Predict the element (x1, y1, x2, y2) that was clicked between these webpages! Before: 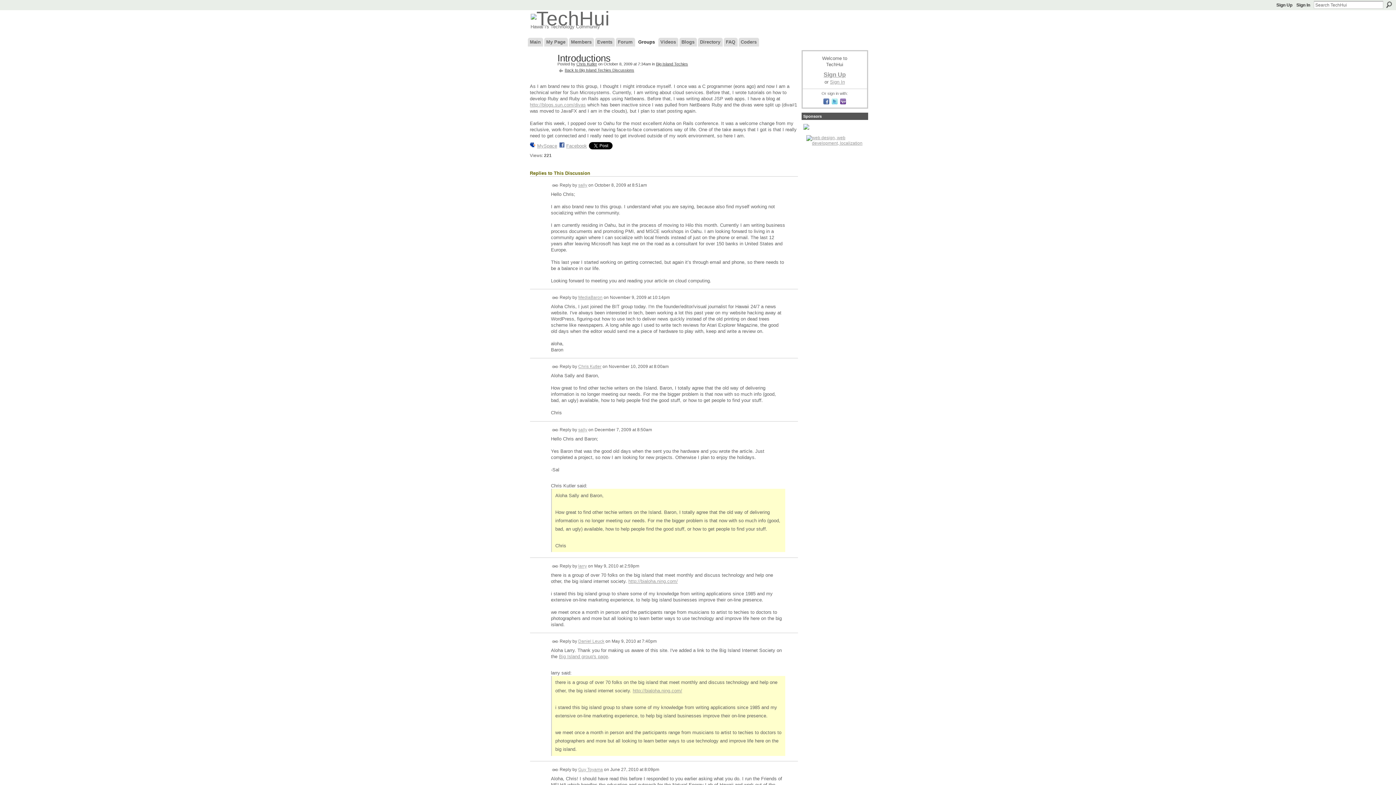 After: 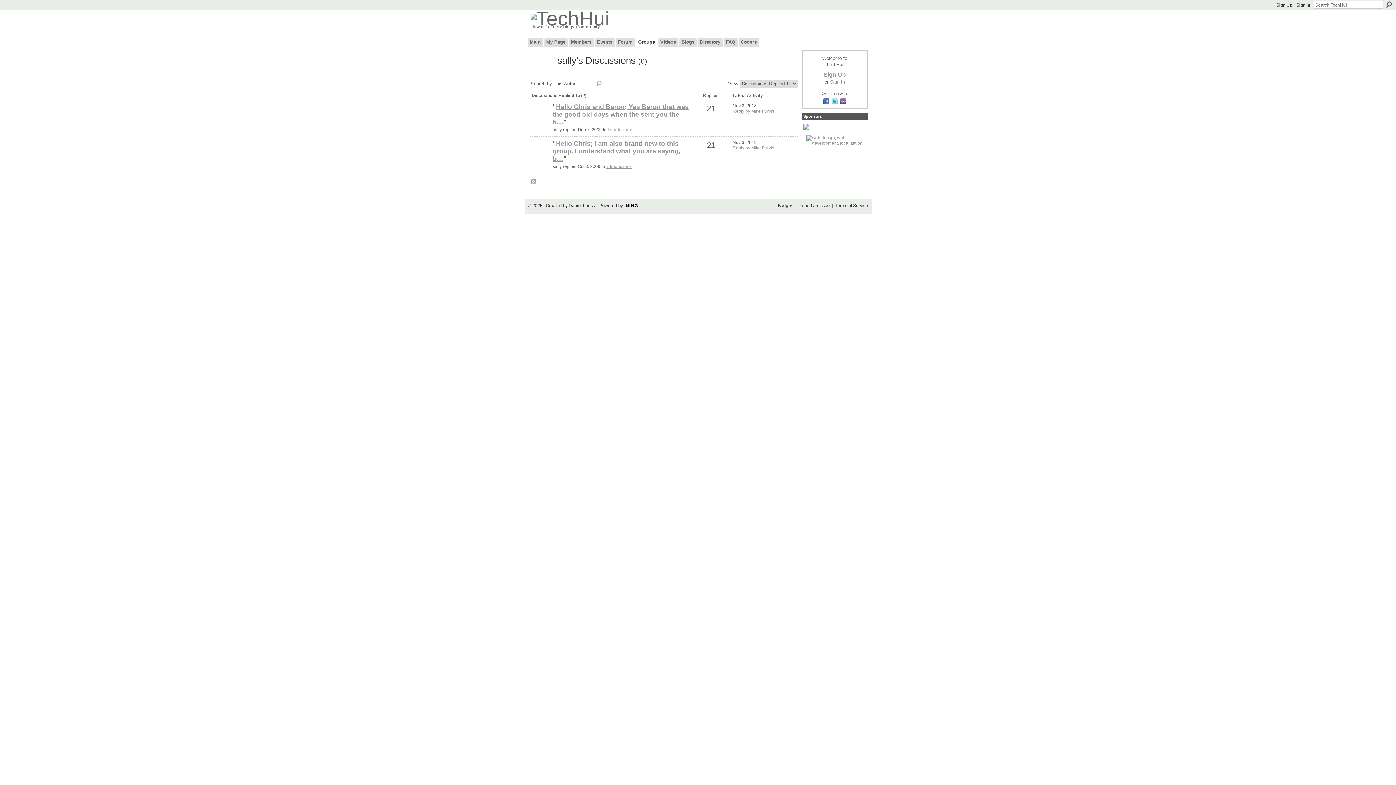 Action: bbox: (578, 427, 587, 432) label: sally